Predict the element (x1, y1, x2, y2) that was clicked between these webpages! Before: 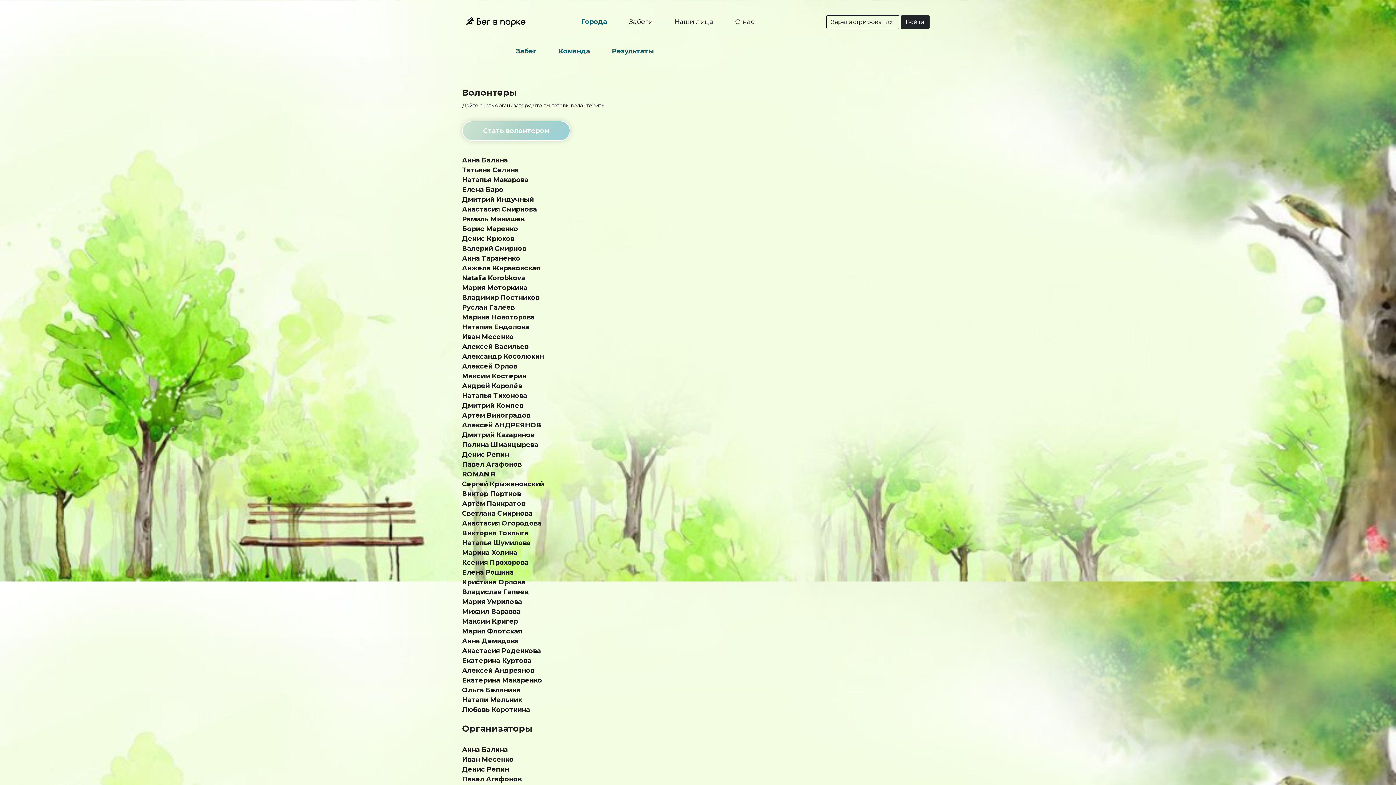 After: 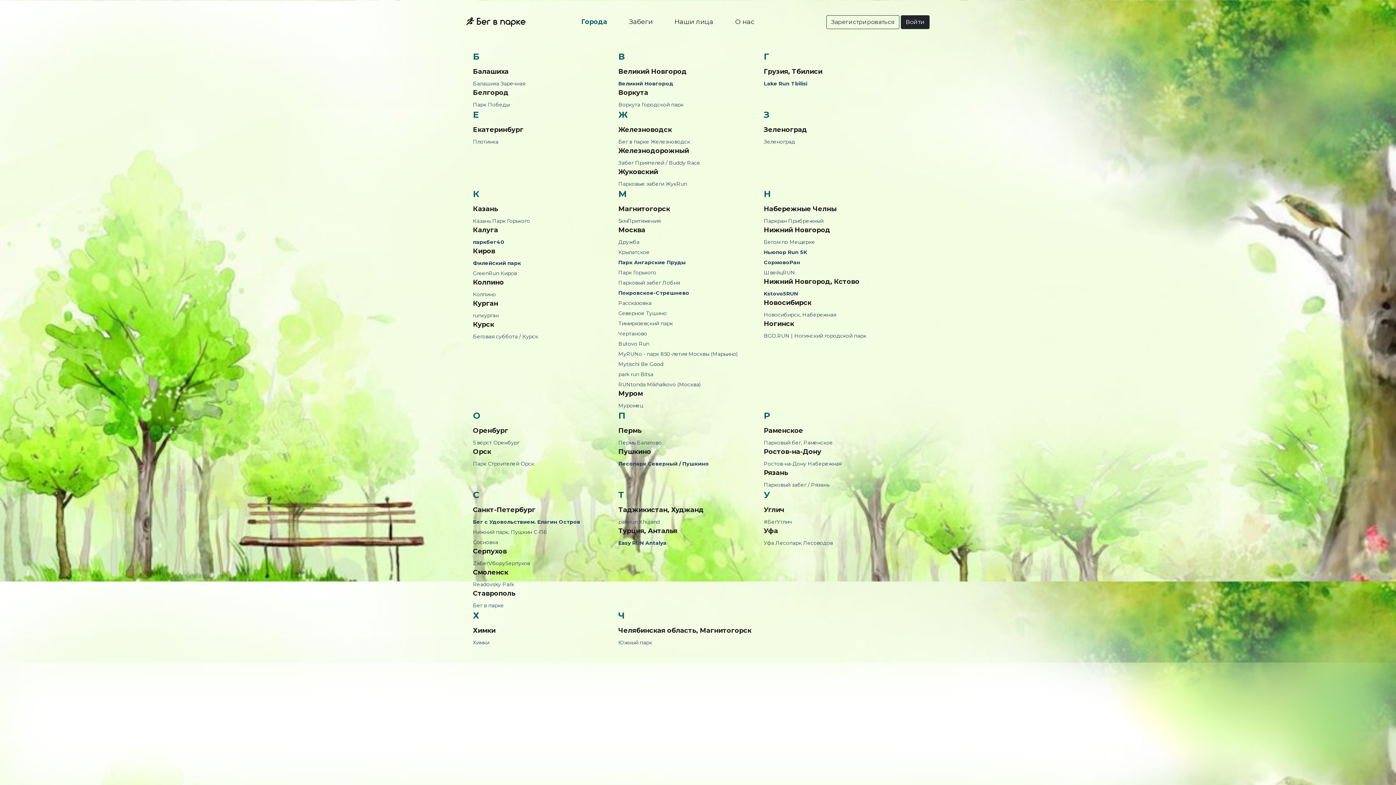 Action: bbox: (570, 14, 618, 29) label: Города